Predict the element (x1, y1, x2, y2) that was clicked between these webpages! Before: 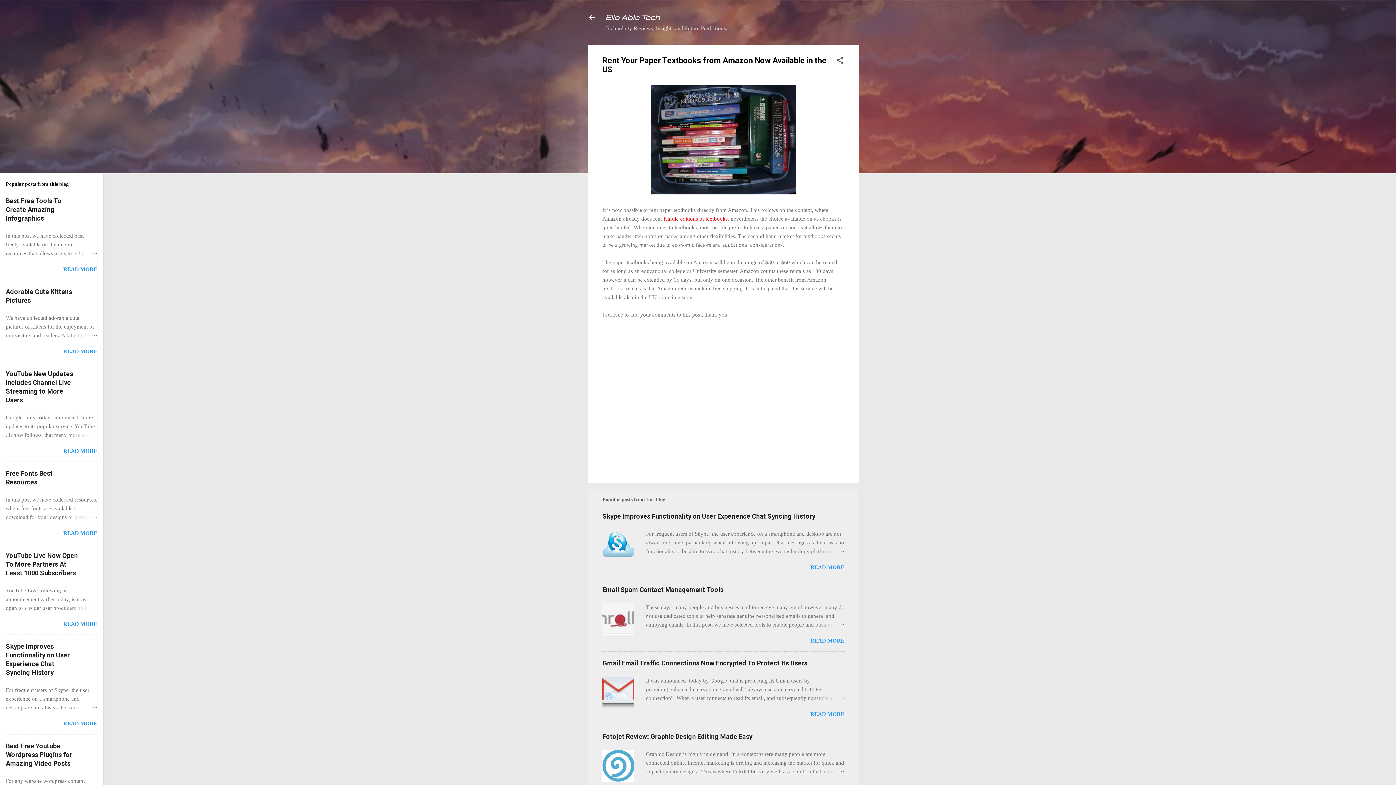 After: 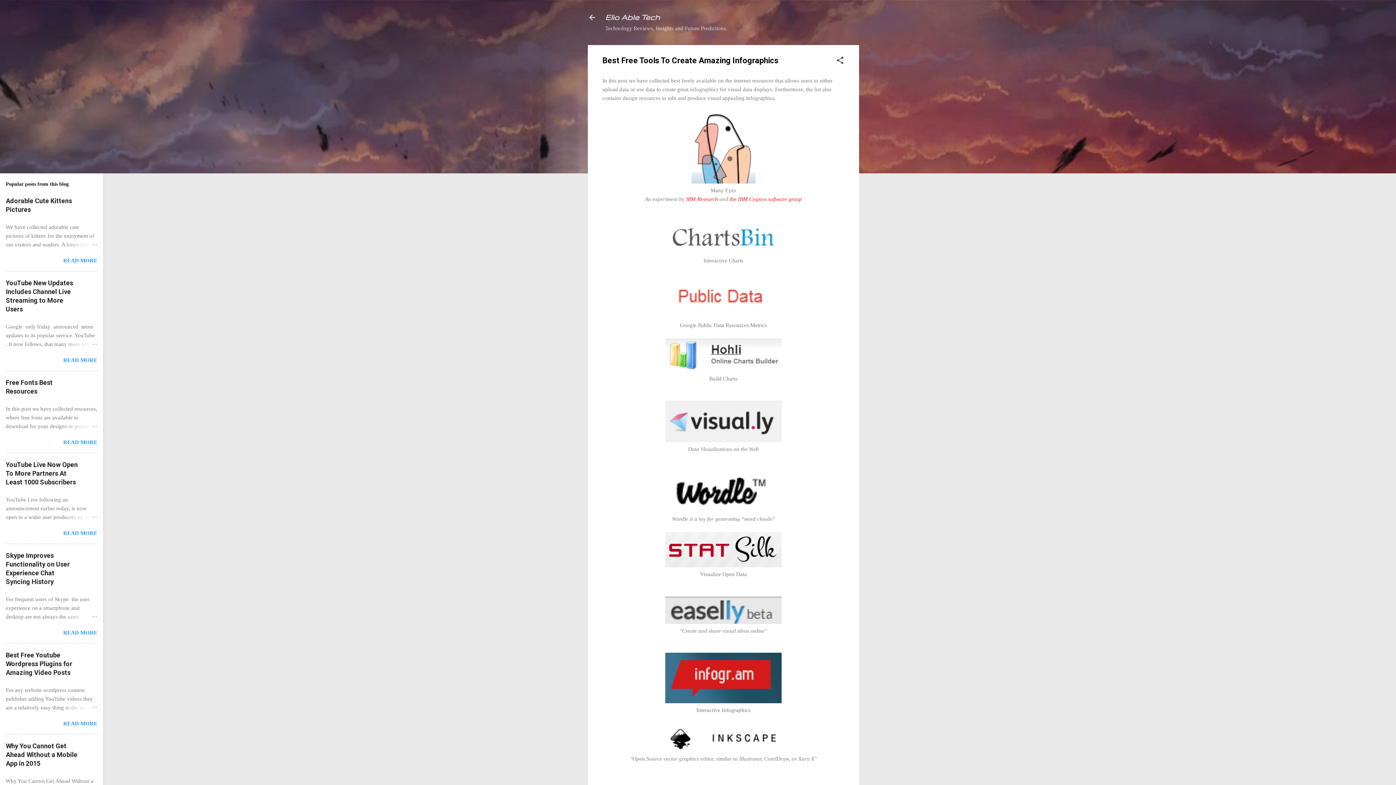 Action: bbox: (62, 249, 97, 257)